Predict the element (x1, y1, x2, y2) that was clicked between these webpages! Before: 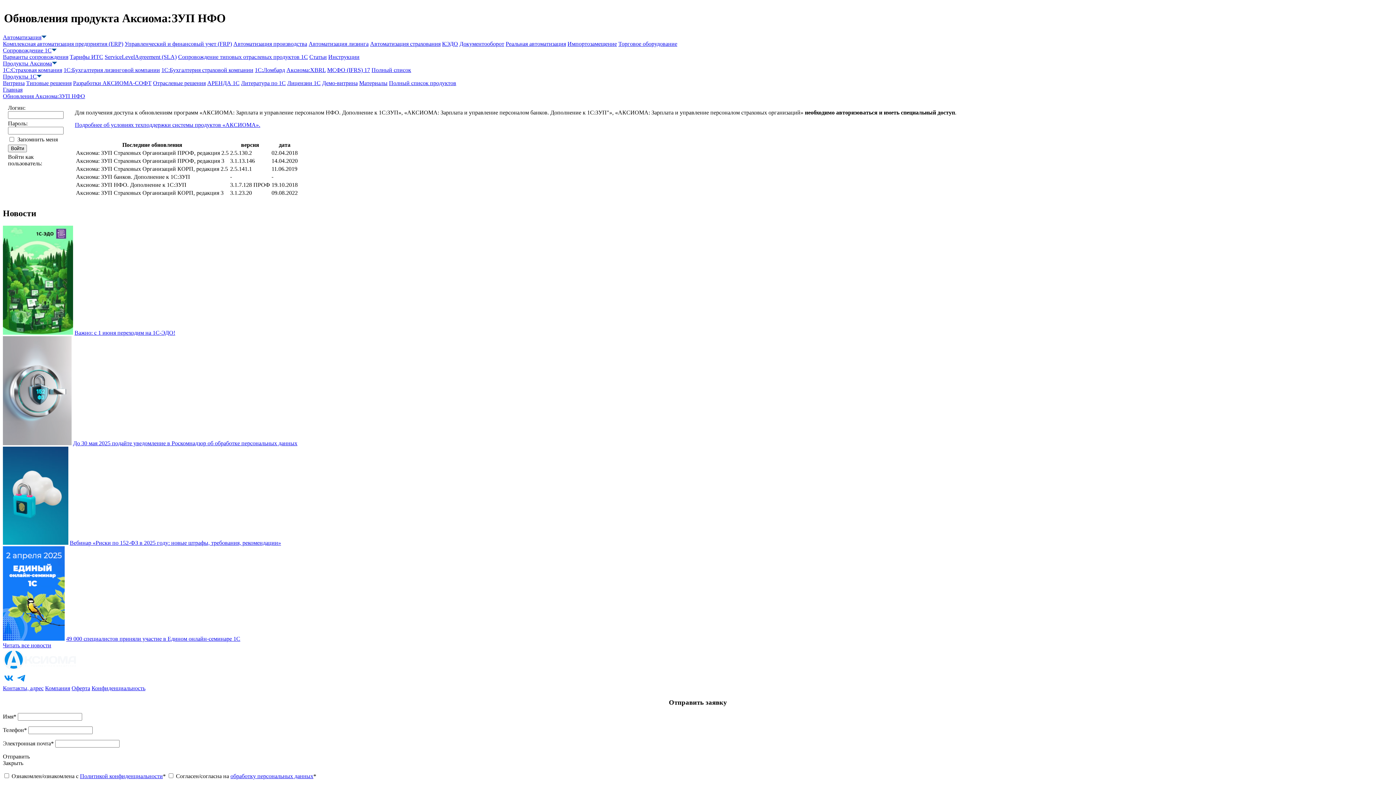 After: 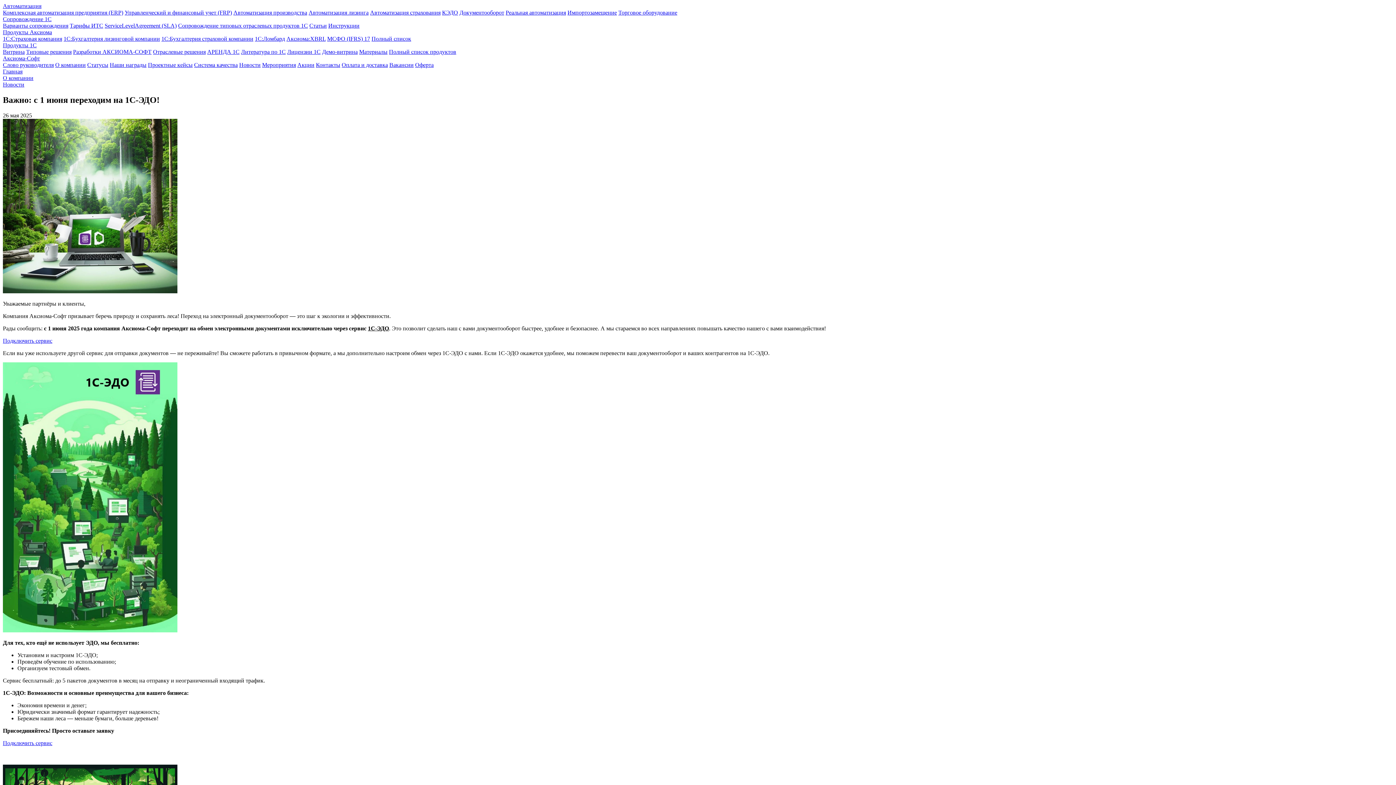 Action: label: Важно: с 1 июня переходим на 1С-ЭДО! bbox: (74, 329, 175, 335)